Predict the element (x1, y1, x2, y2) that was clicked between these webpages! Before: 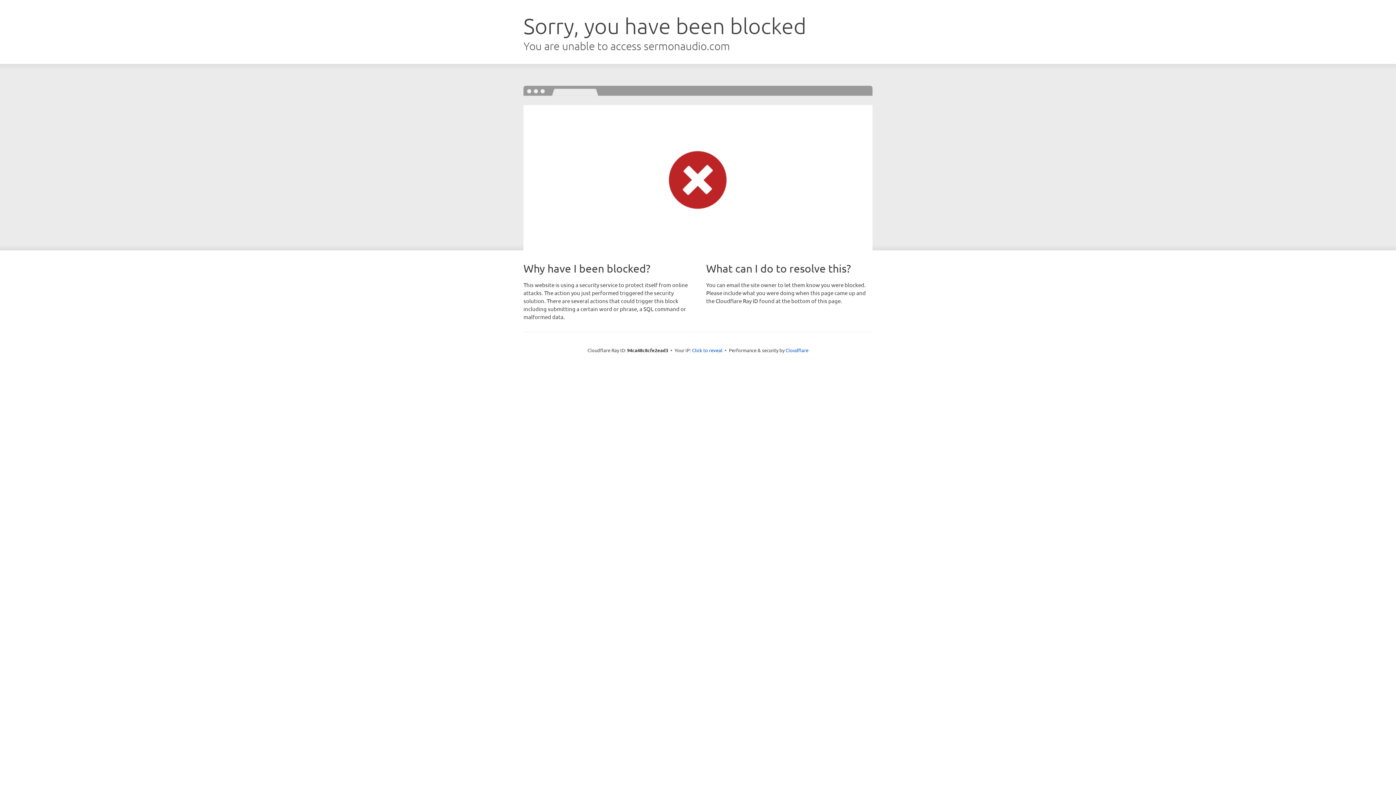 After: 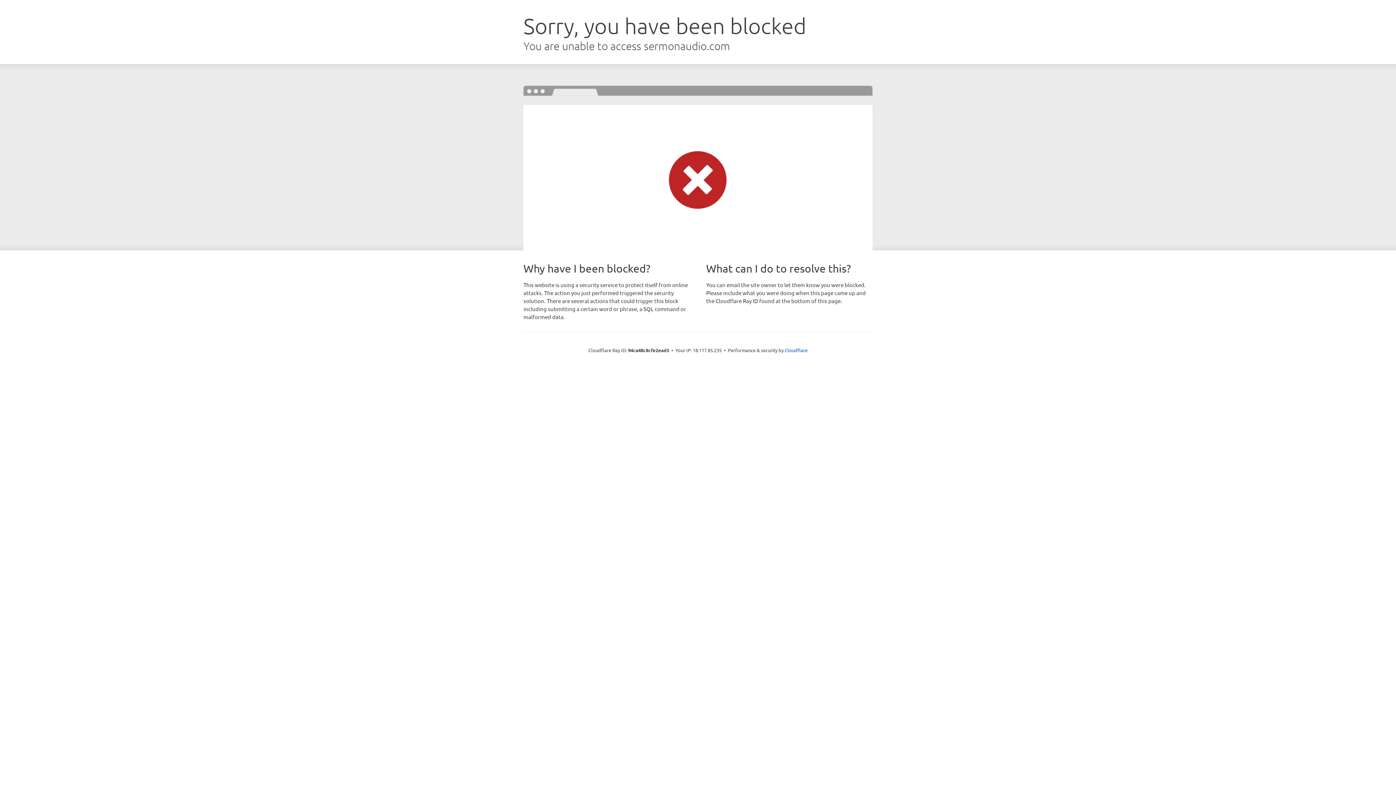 Action: label: Click to reveal bbox: (692, 346, 722, 353)